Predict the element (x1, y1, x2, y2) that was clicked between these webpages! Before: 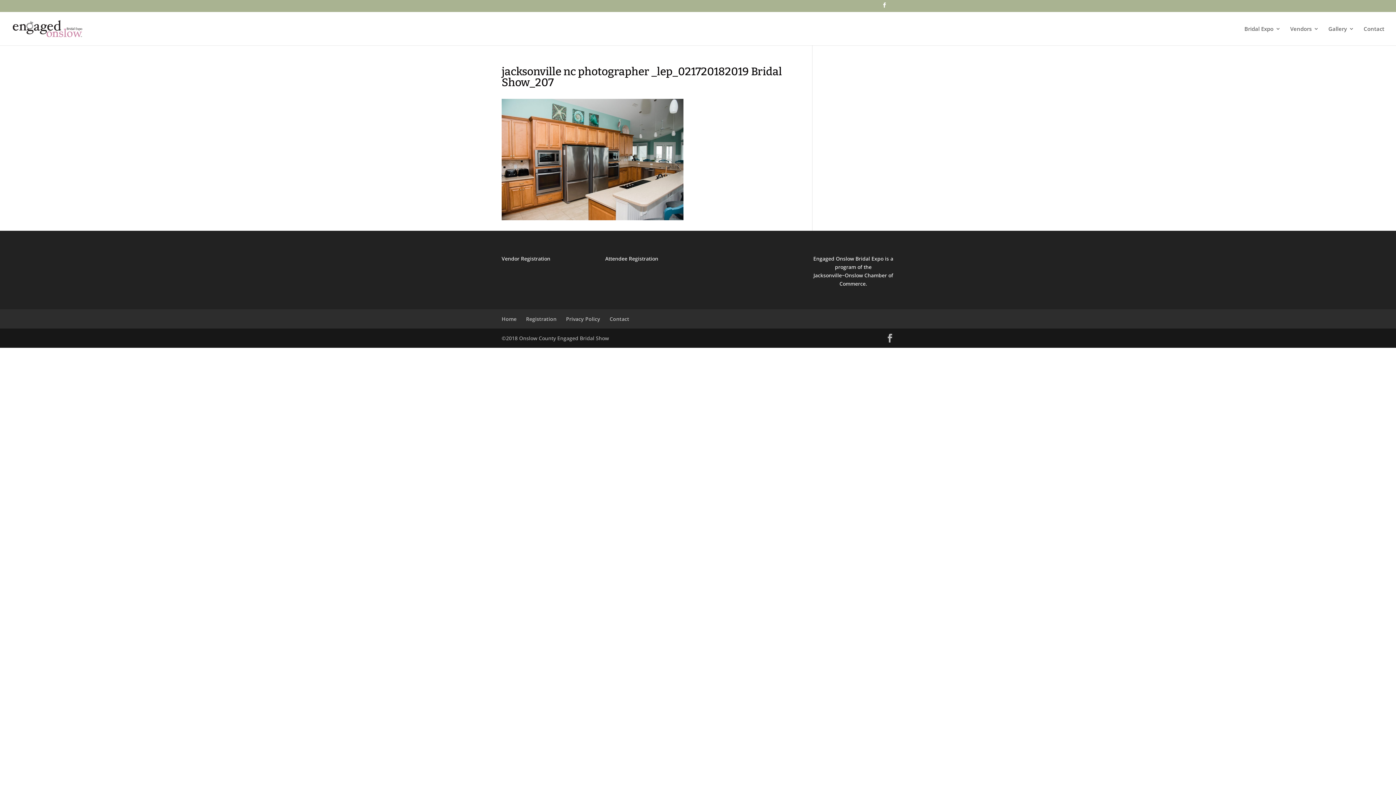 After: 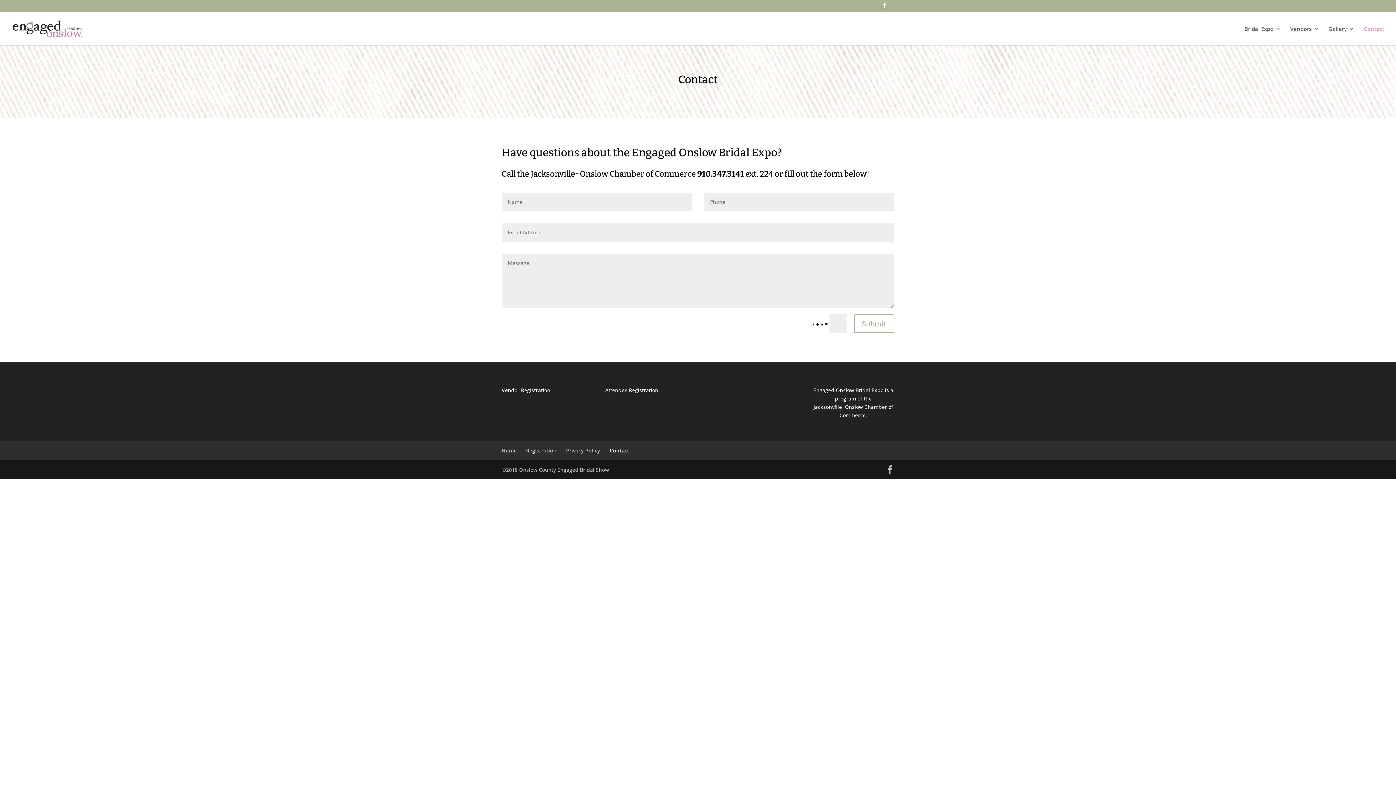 Action: bbox: (1364, 26, 1384, 45) label: Contact